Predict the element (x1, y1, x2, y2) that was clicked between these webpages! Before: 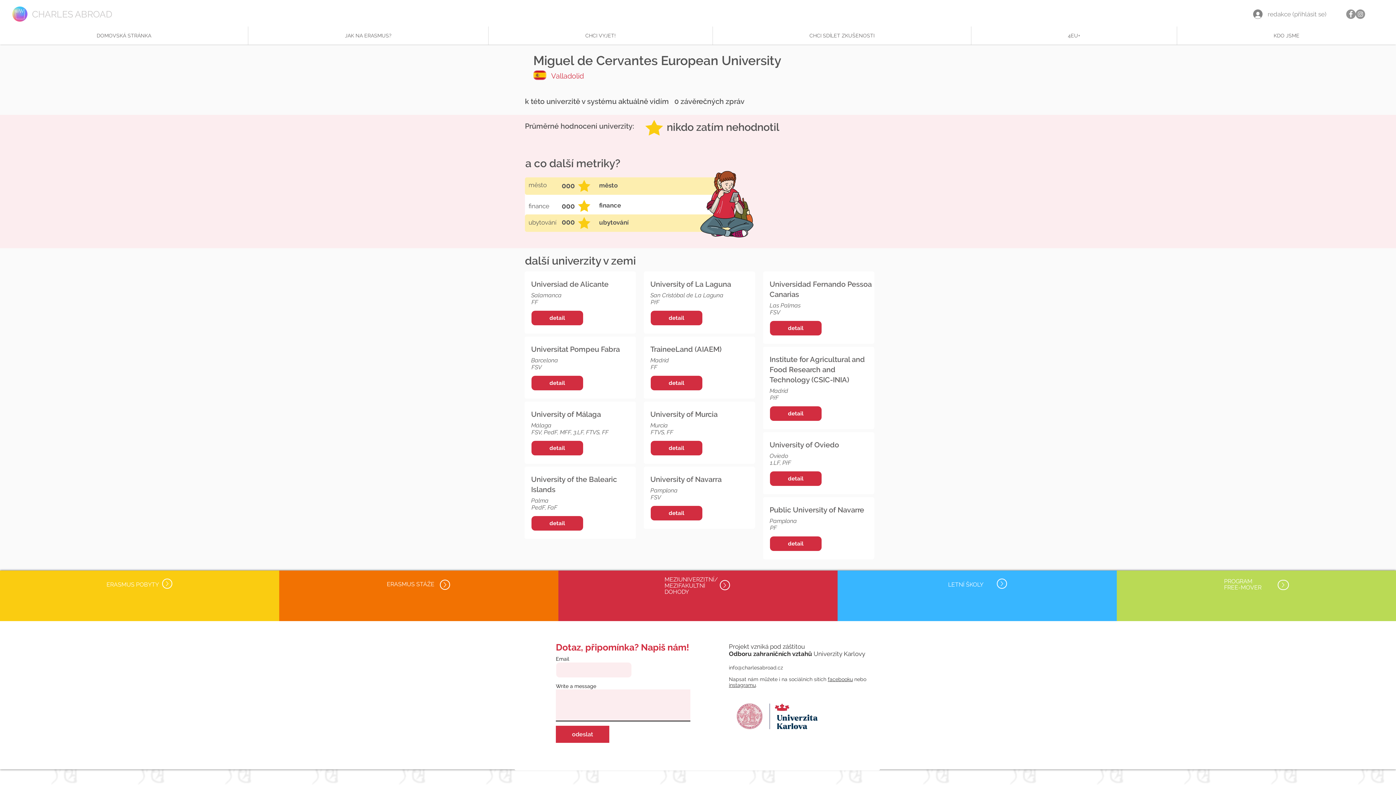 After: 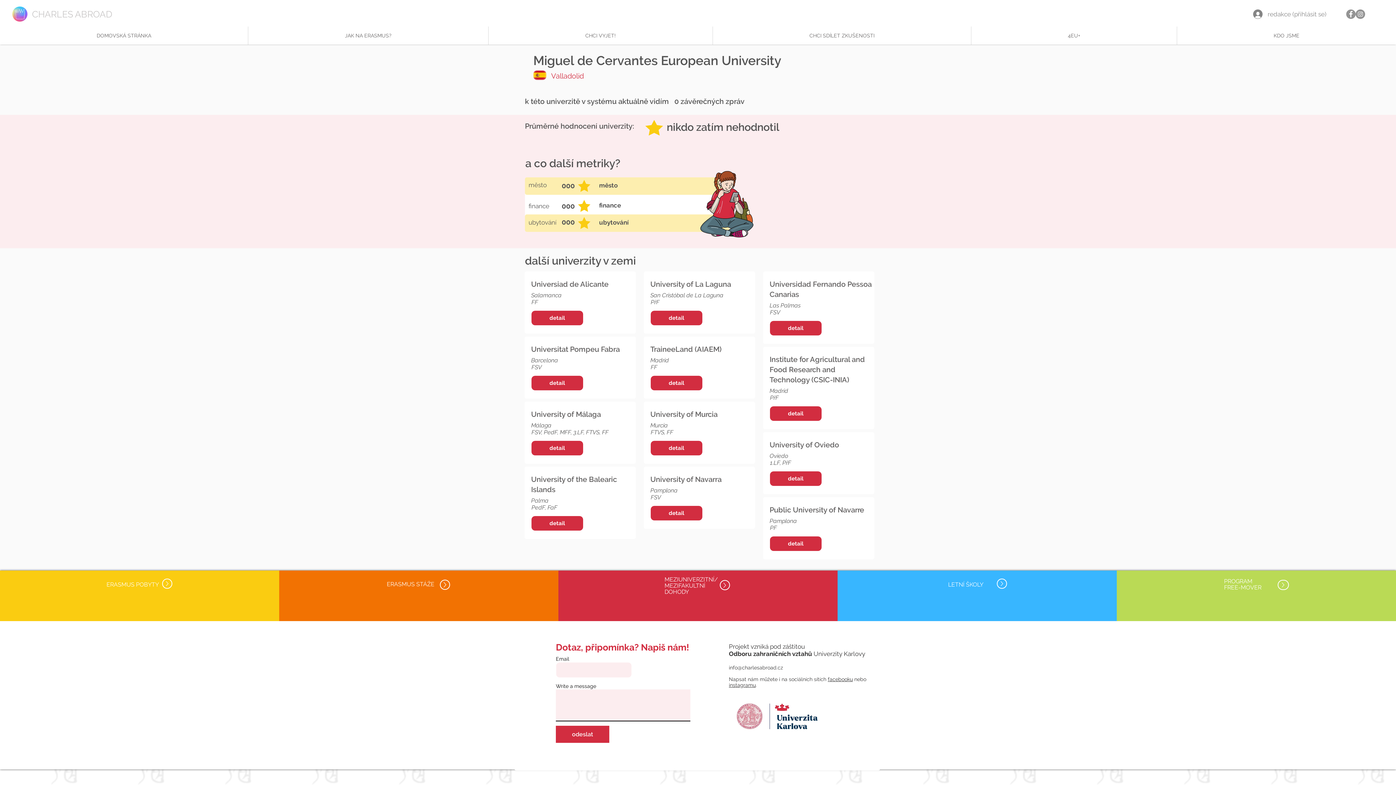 Action: label: CHCI VYJET! bbox: (488, 26, 712, 44)